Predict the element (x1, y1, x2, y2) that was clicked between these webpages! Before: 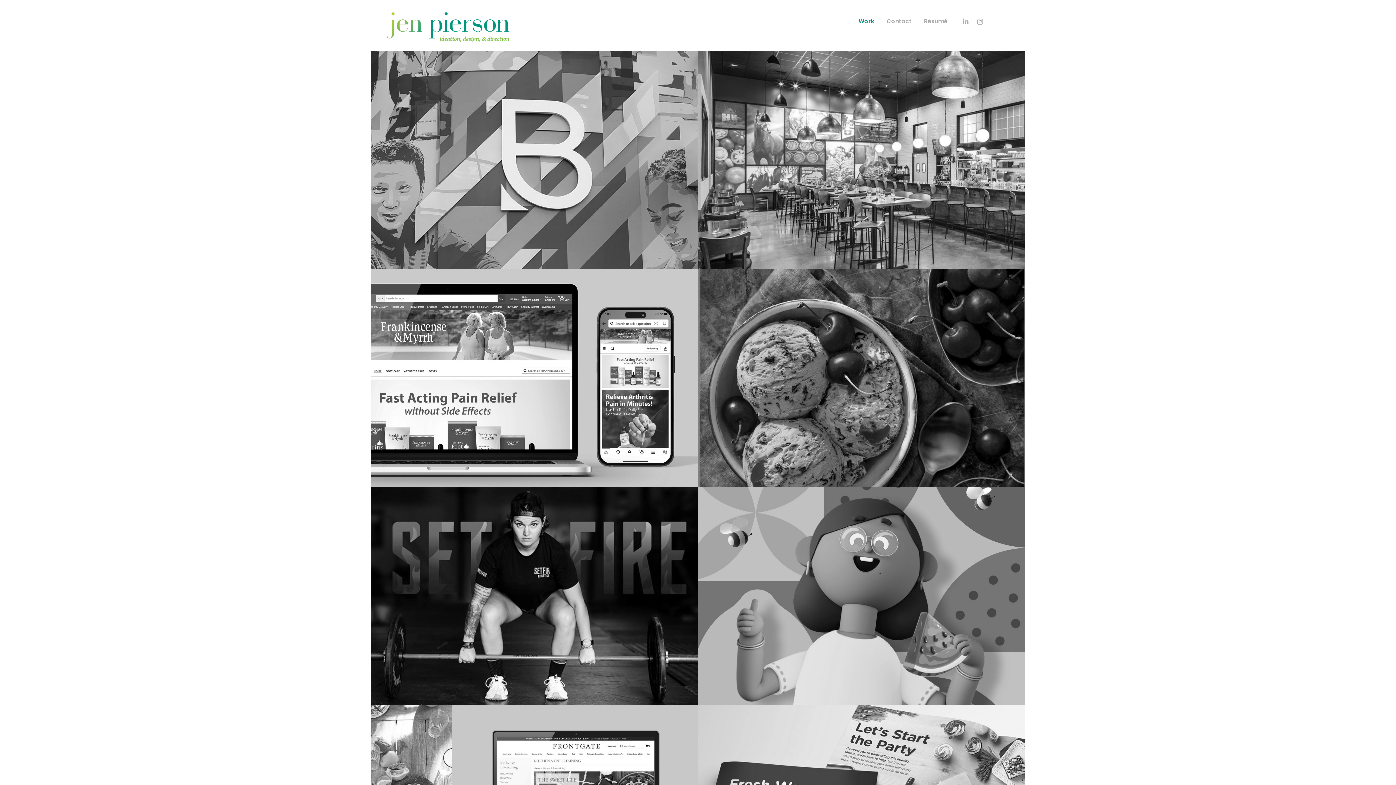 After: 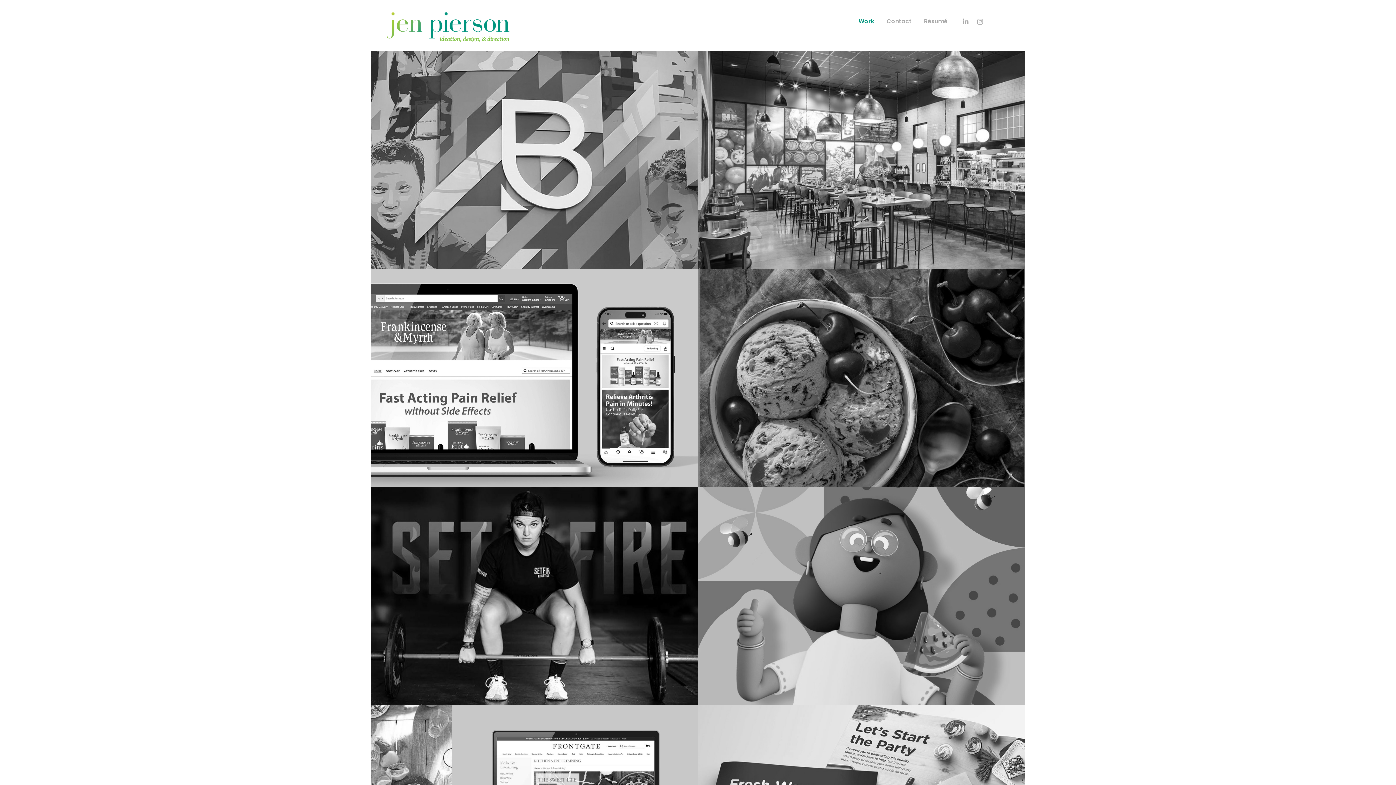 Action: bbox: (380, 7, 515, 46)